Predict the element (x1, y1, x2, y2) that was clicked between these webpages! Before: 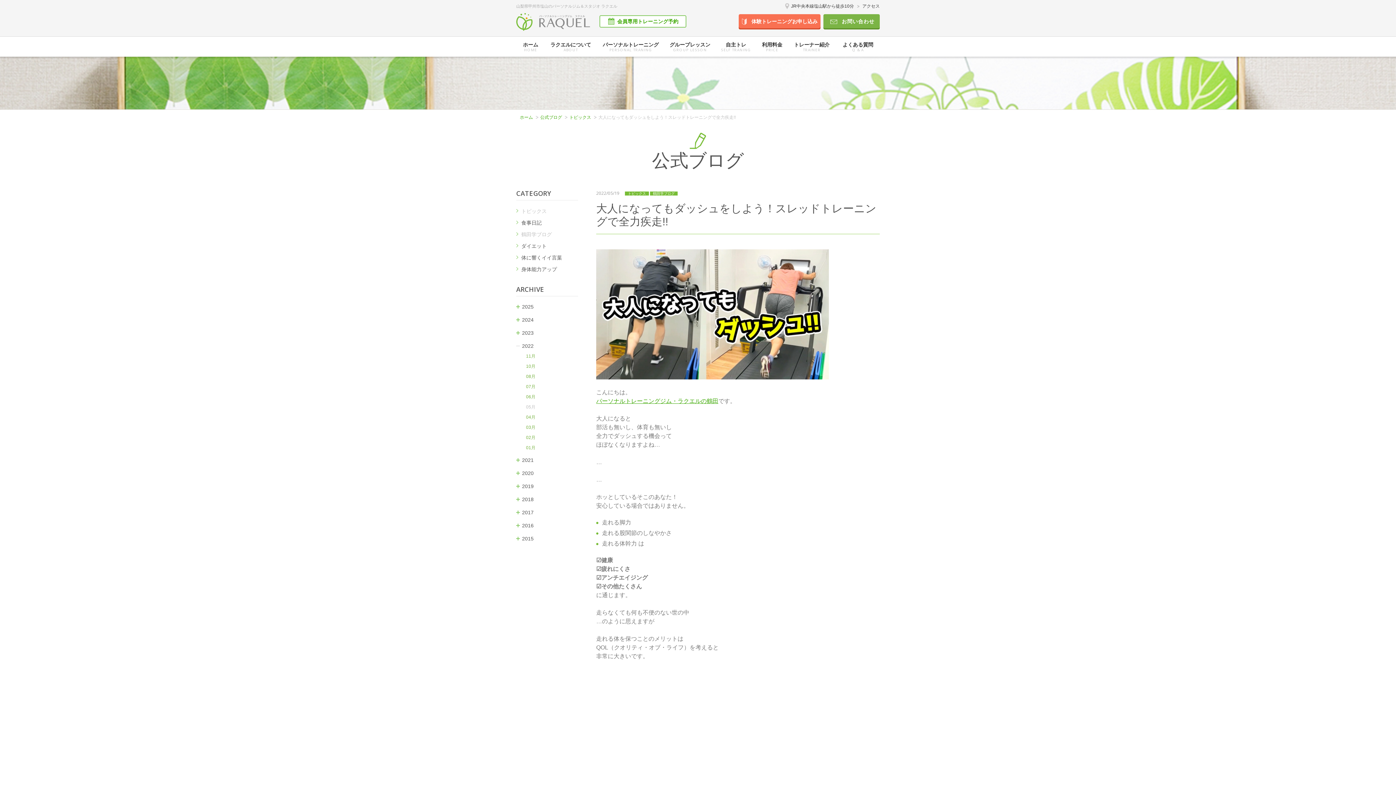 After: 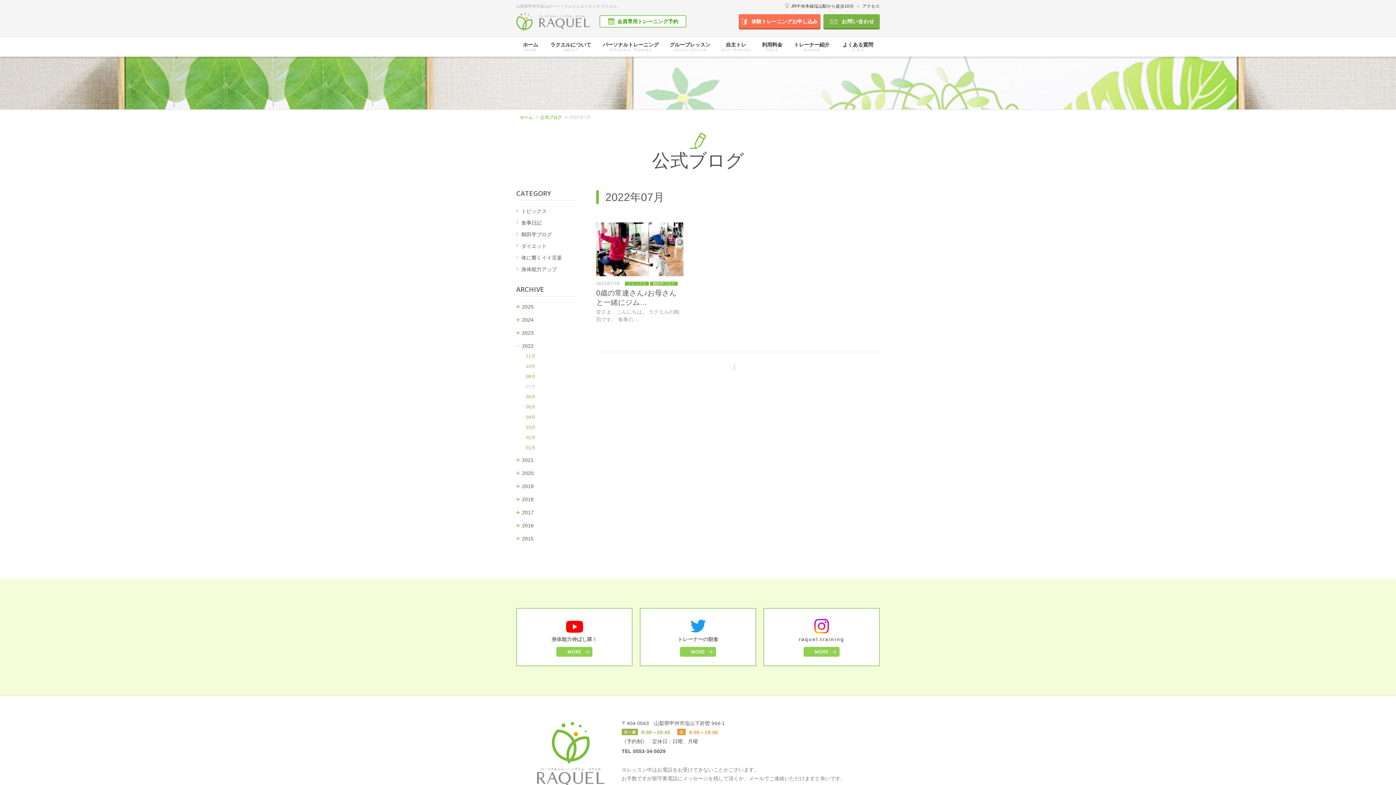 Action: label: 07月 bbox: (526, 384, 535, 389)